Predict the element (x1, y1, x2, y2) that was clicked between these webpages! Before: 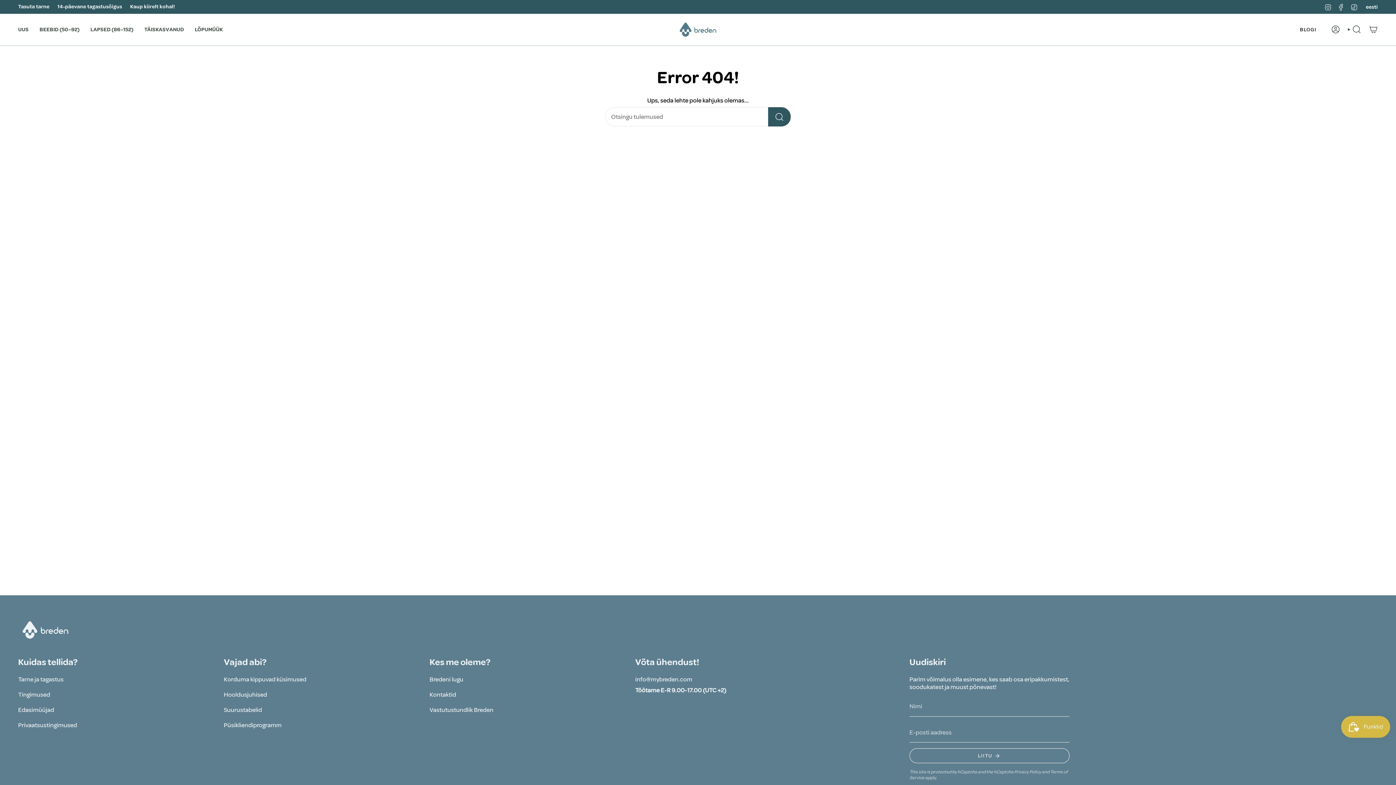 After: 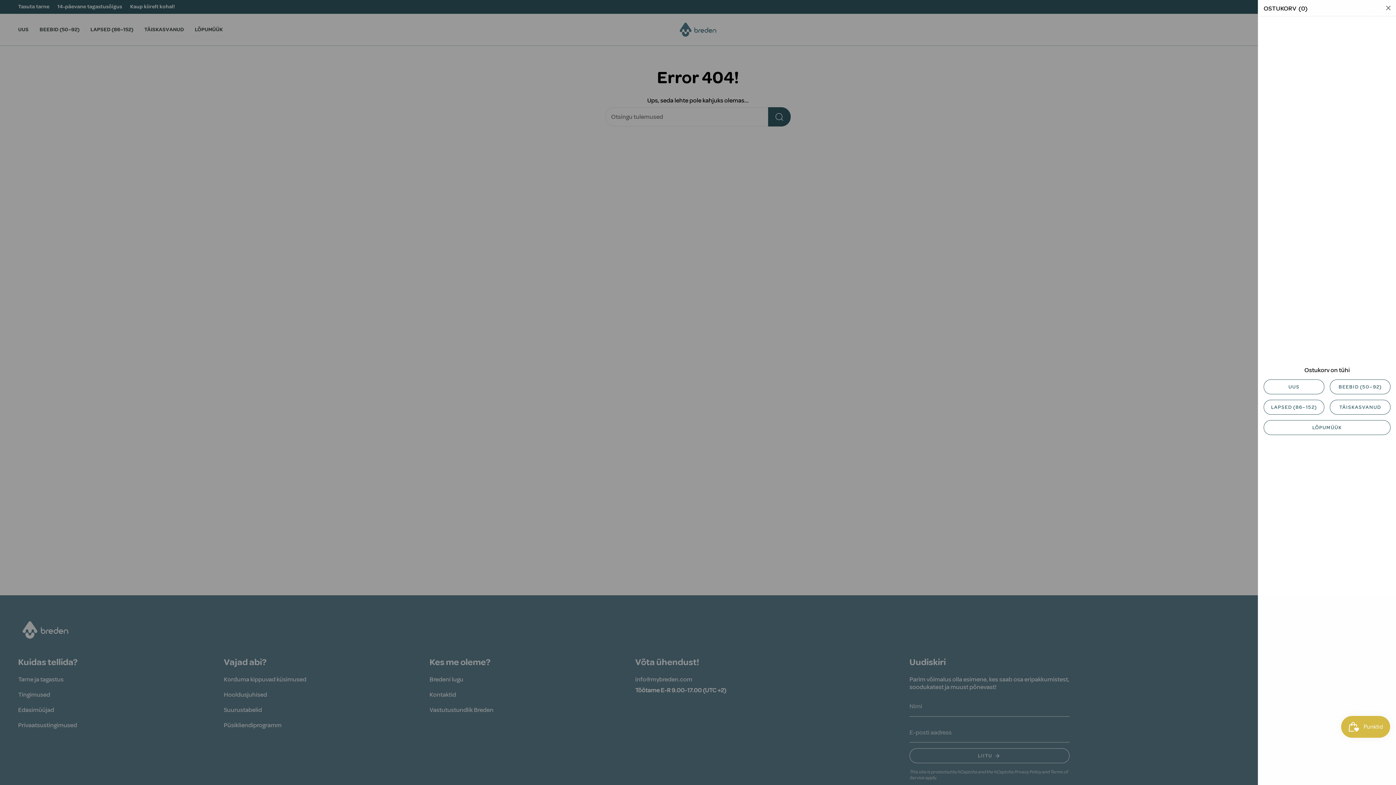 Action: bbox: (1365, 23, 1382, 35) label: OSTUKORV